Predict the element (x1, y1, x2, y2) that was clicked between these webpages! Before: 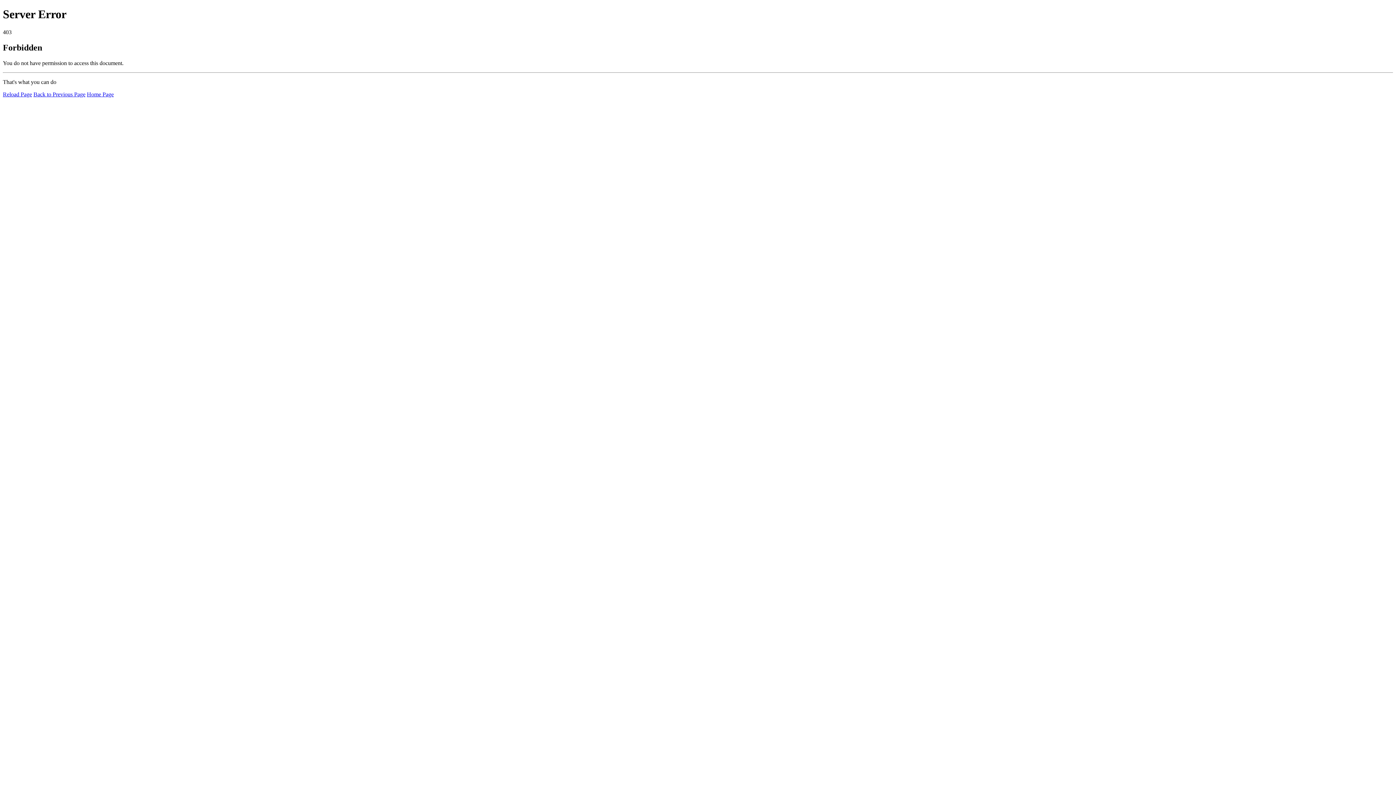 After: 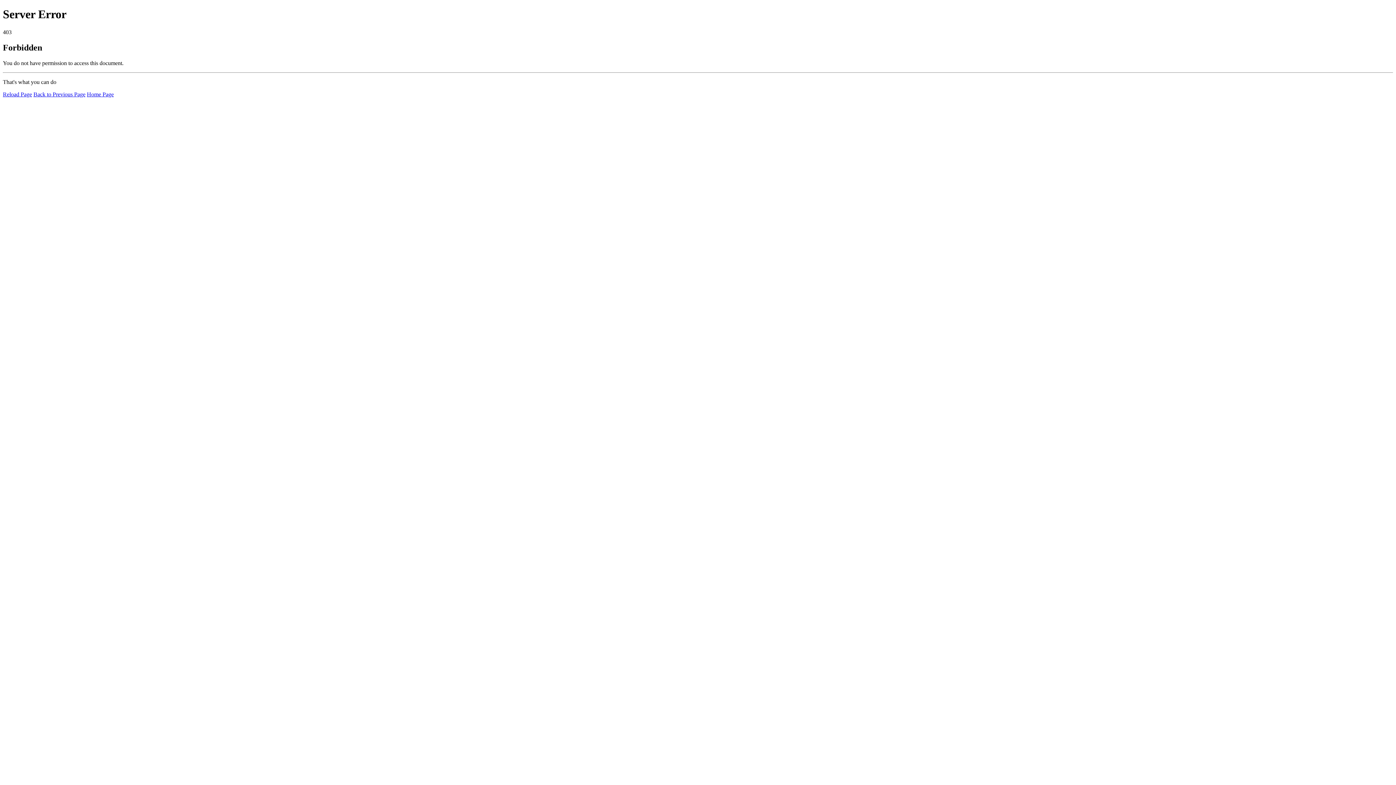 Action: bbox: (2, 91, 32, 97) label: Reload Page